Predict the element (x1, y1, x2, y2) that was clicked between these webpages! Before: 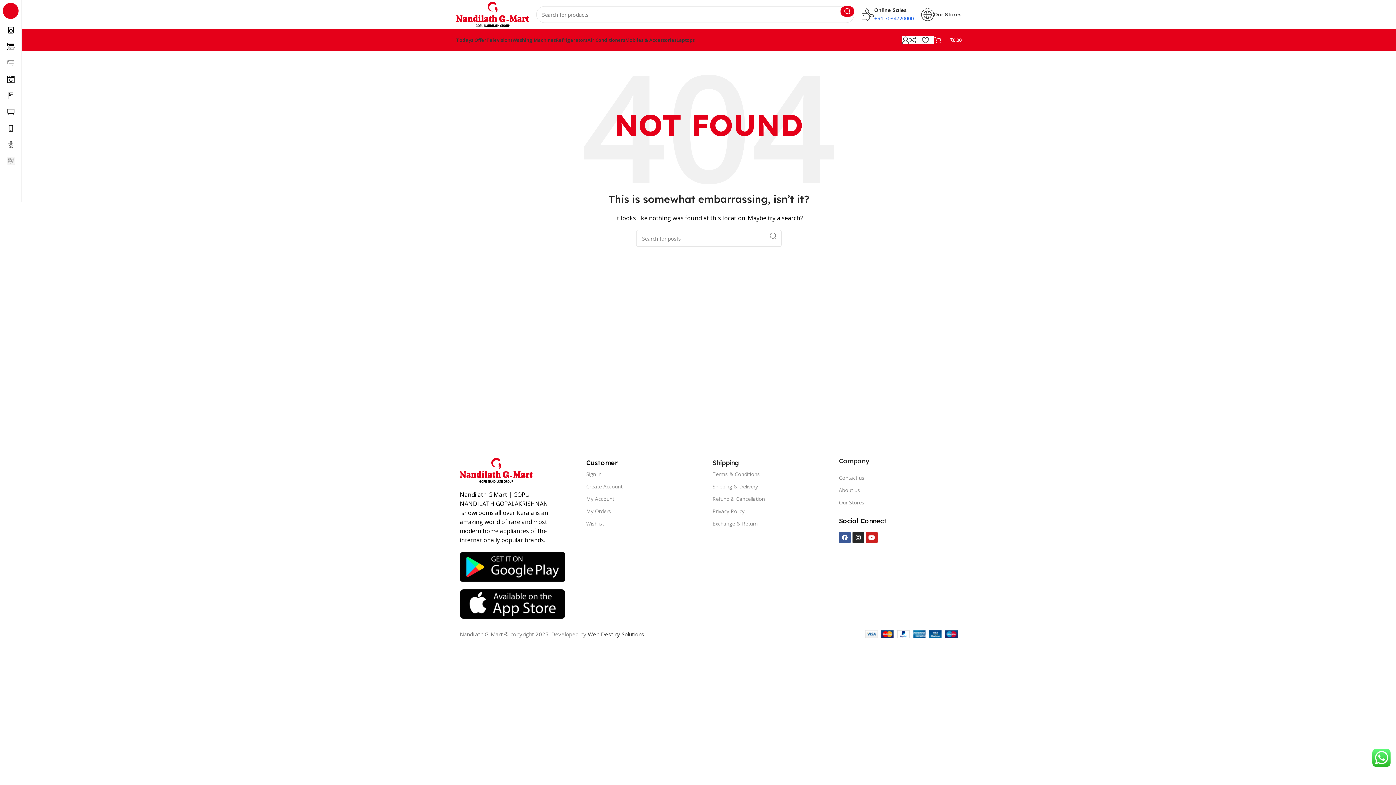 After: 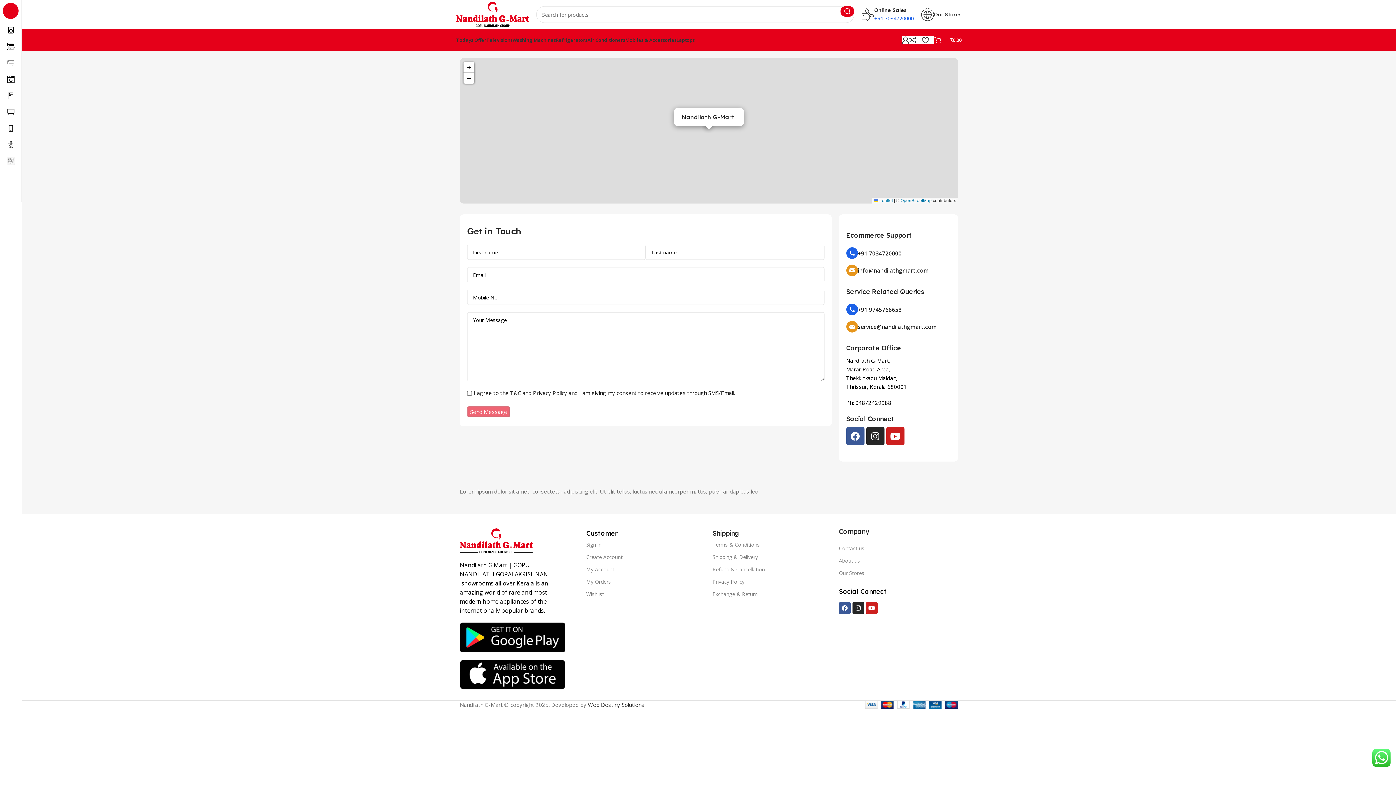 Action: label: Contact us bbox: (839, 472, 958, 484)